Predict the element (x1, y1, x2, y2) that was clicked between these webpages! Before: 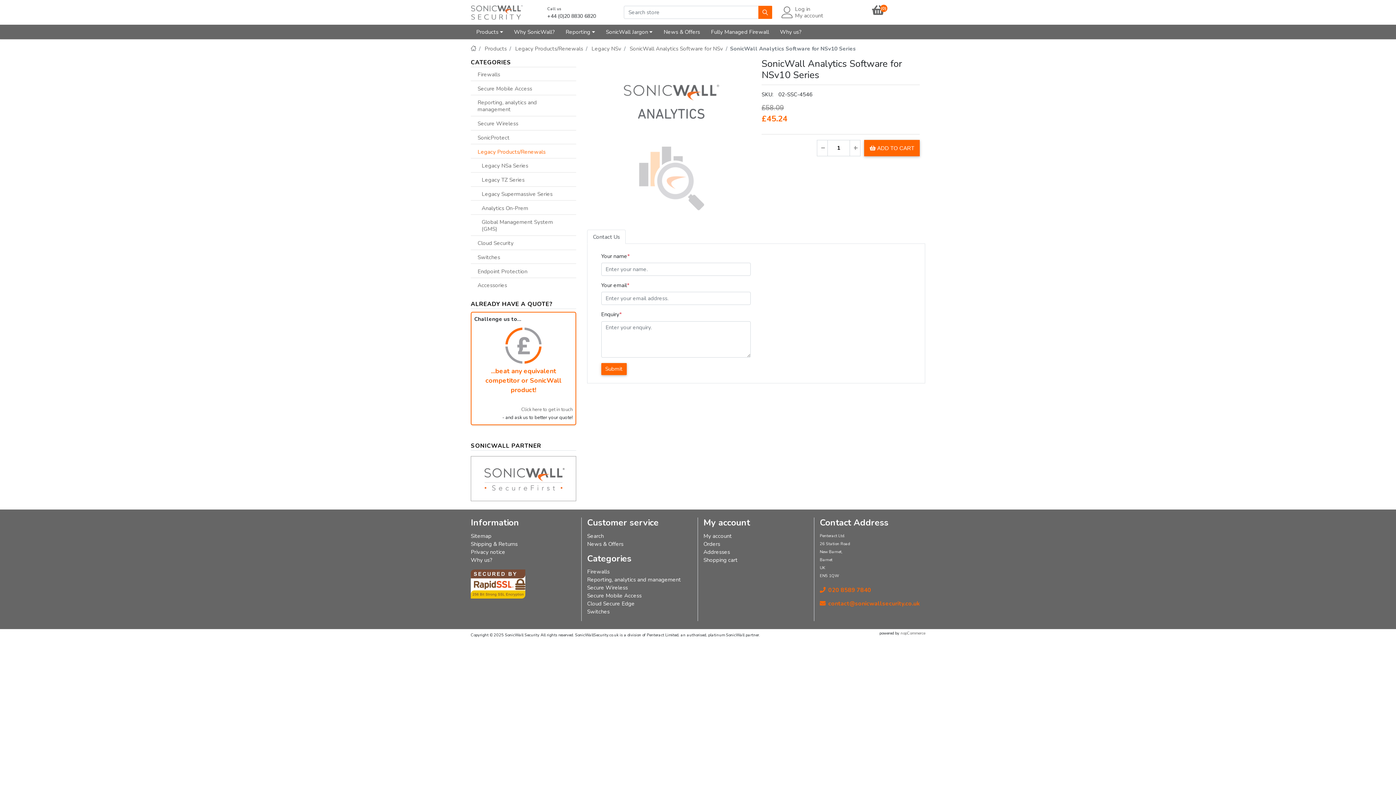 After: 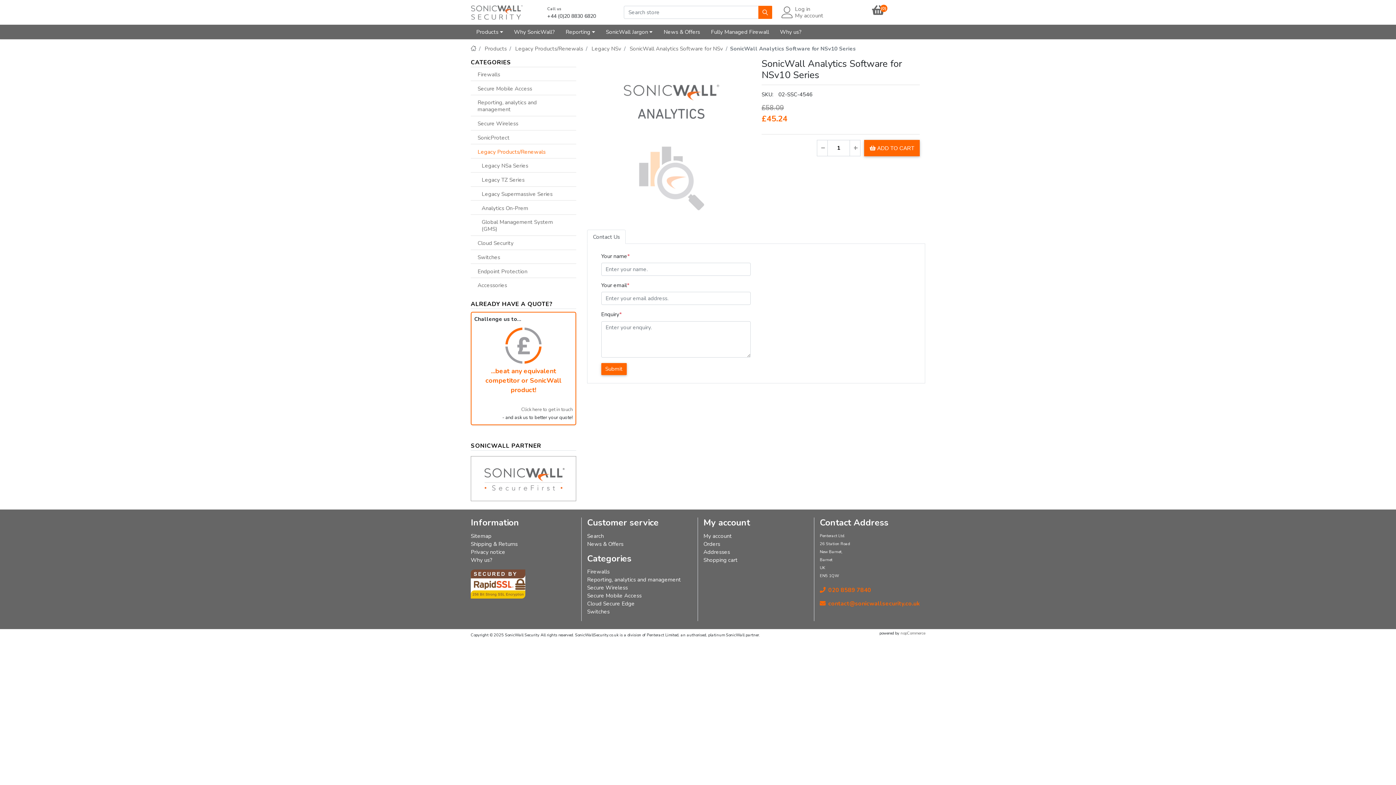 Action: label: Contact Us bbox: (587, 229, 625, 244)